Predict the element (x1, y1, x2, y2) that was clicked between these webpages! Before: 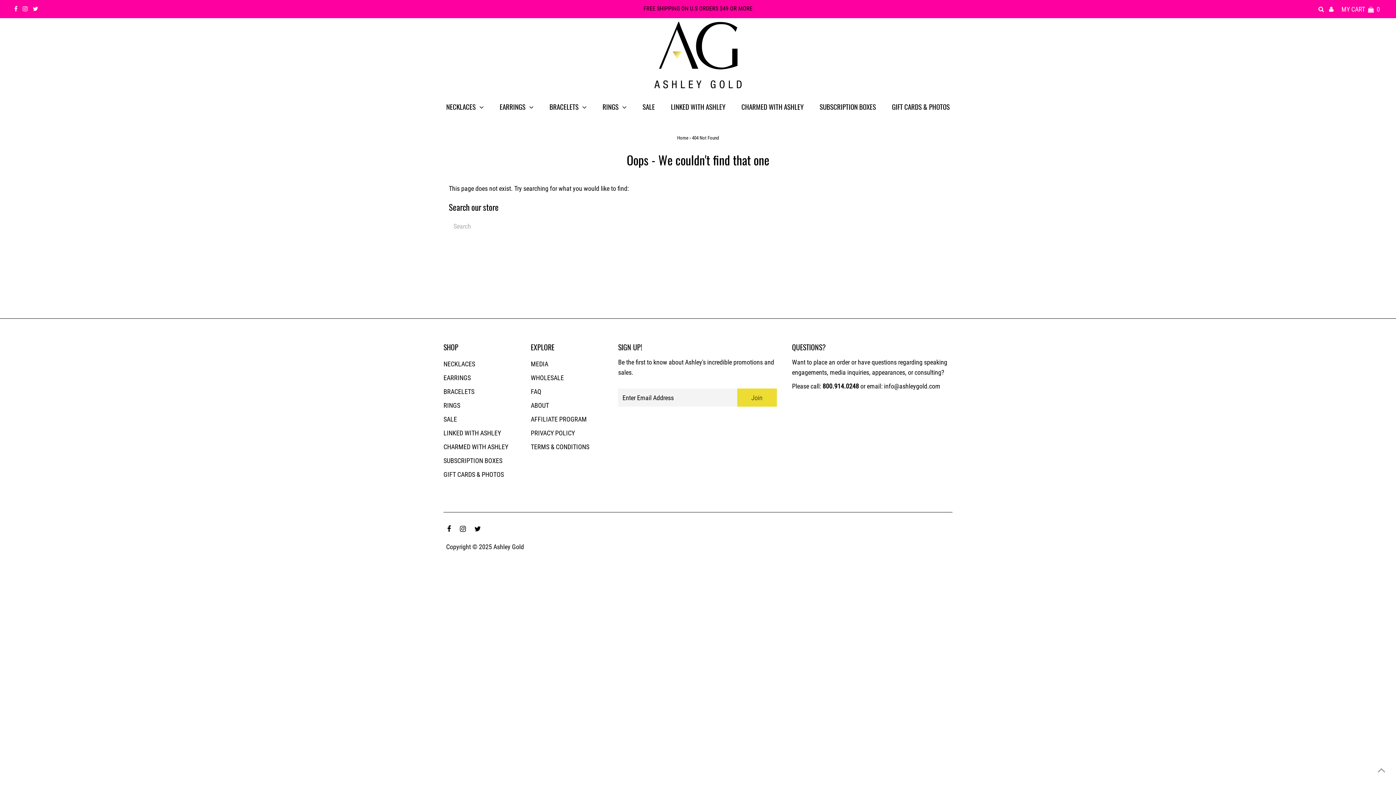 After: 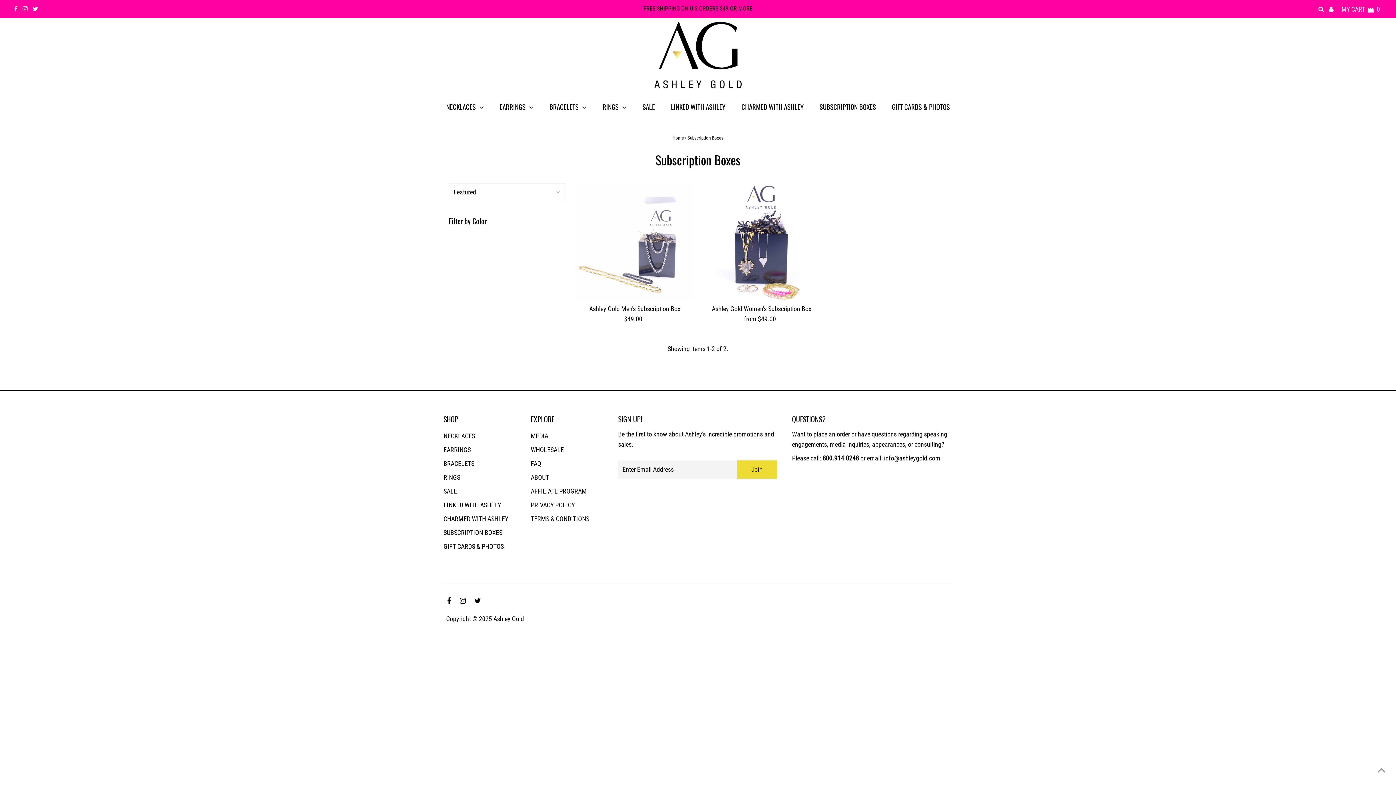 Action: bbox: (443, 457, 502, 464) label: SUBSCRIPTION BOXES